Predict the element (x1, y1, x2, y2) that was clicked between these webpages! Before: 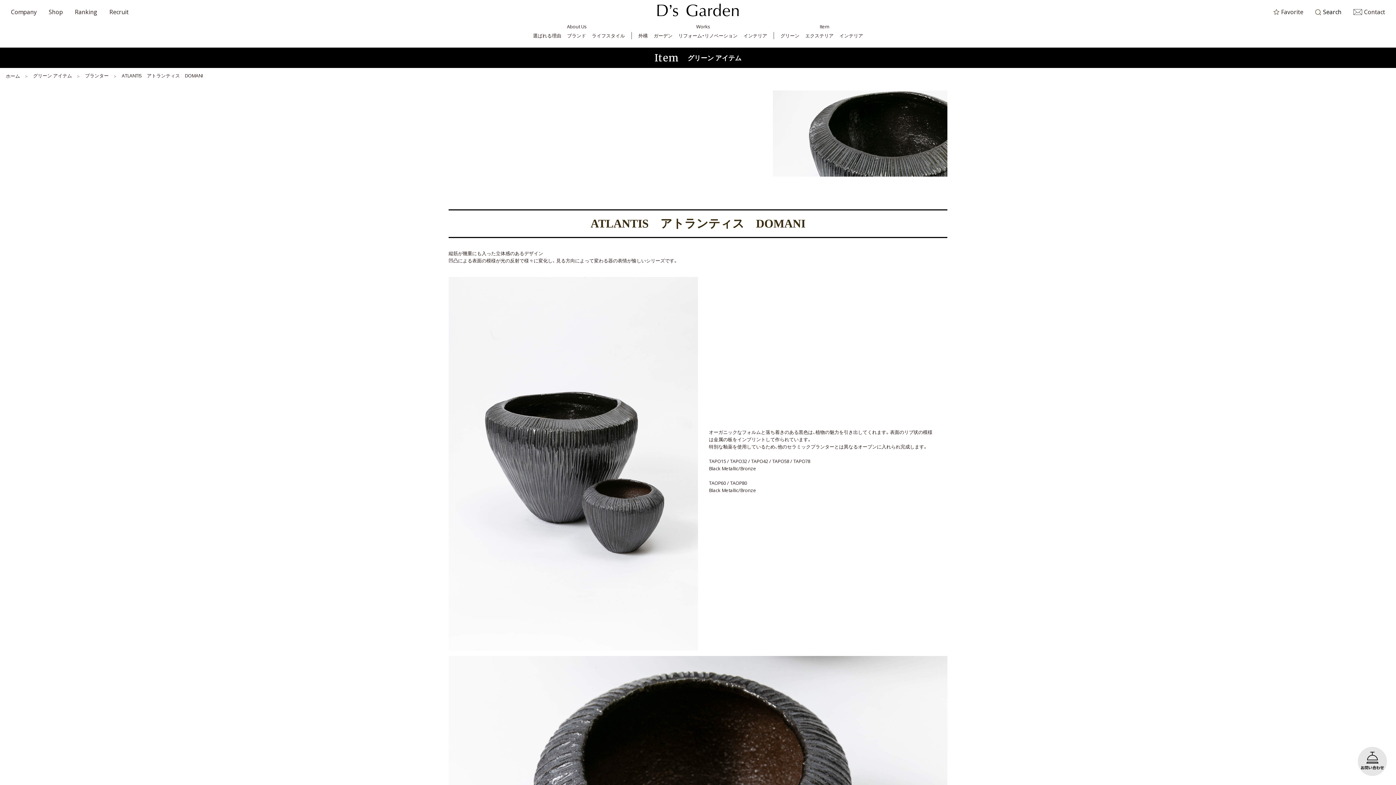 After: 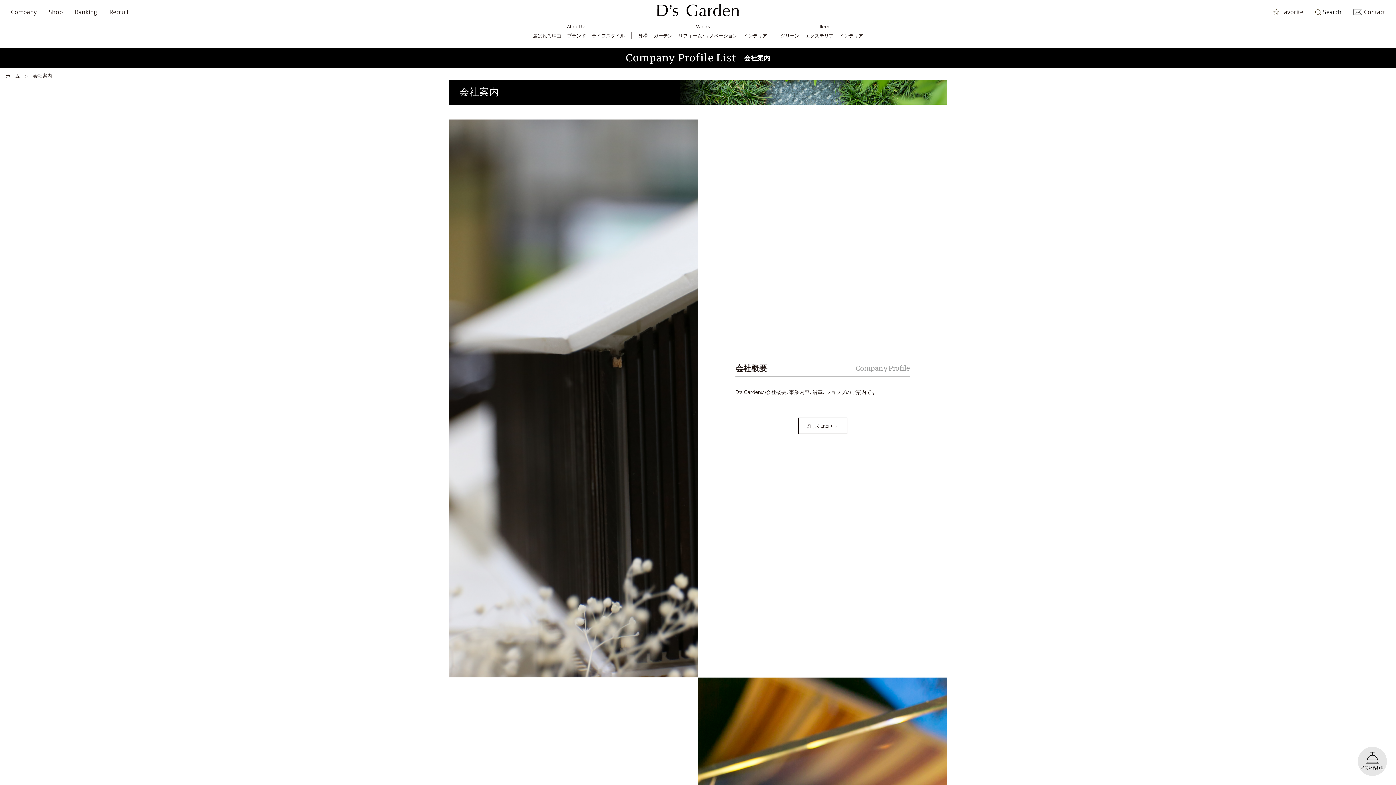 Action: bbox: (10, 7, 36, 16) label: Company